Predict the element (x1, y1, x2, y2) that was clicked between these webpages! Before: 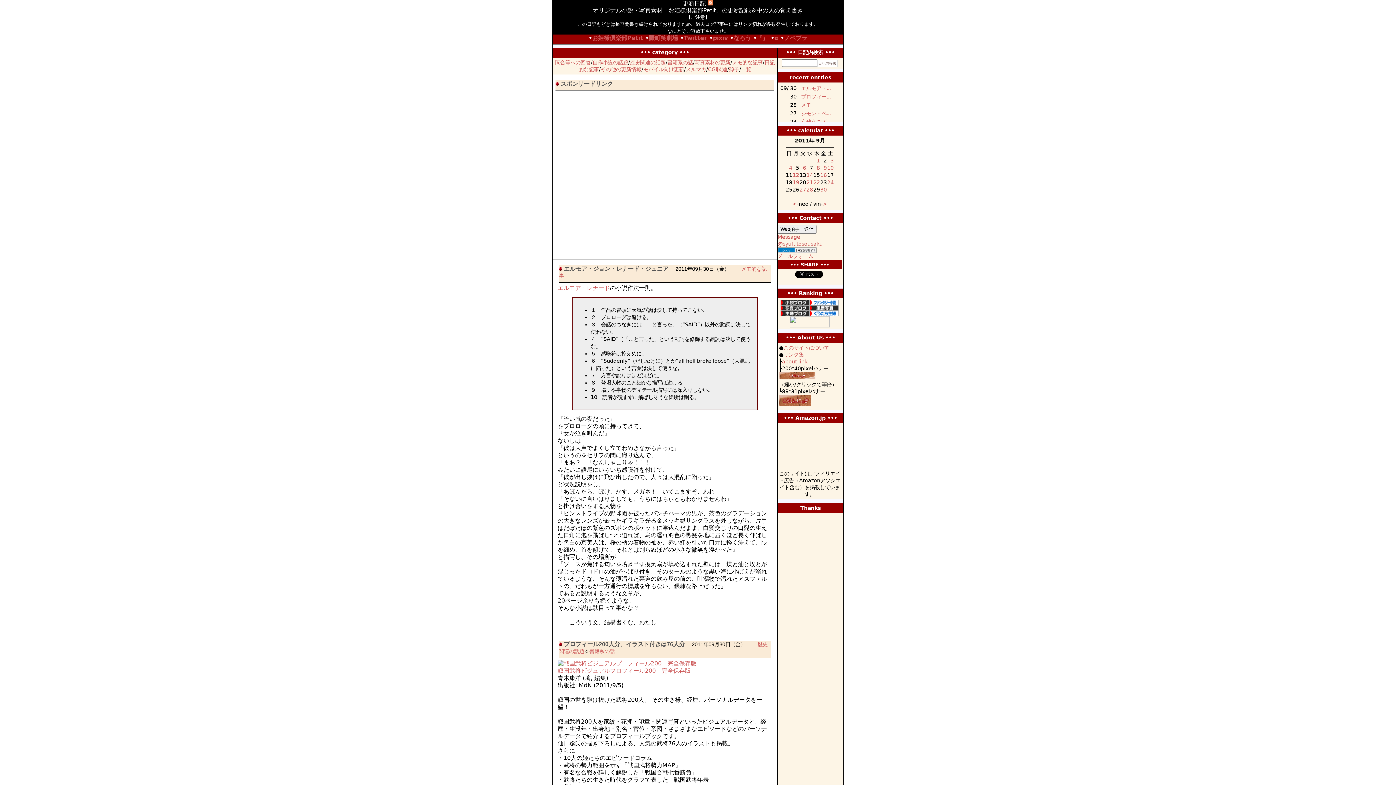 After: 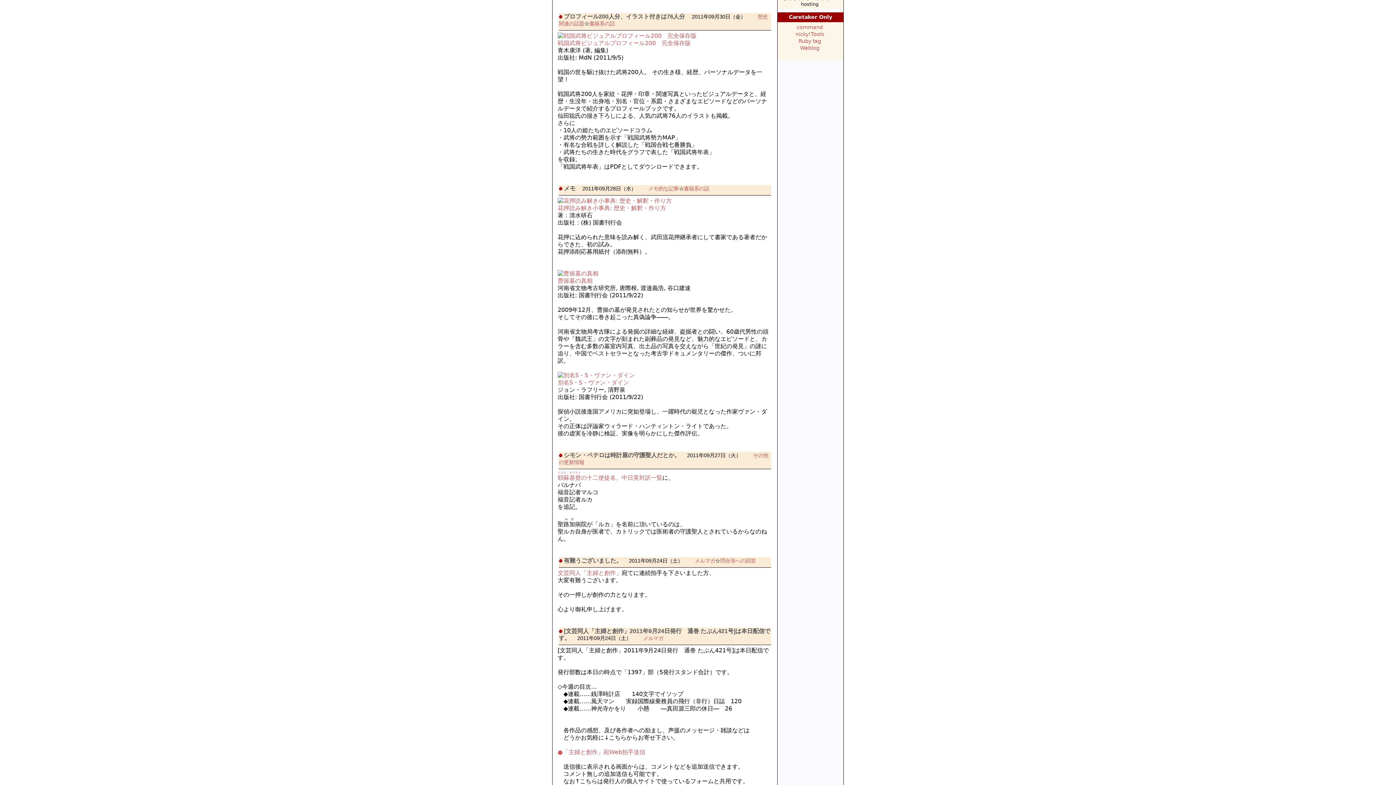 Action: label: 30 bbox: (820, 187, 827, 192)